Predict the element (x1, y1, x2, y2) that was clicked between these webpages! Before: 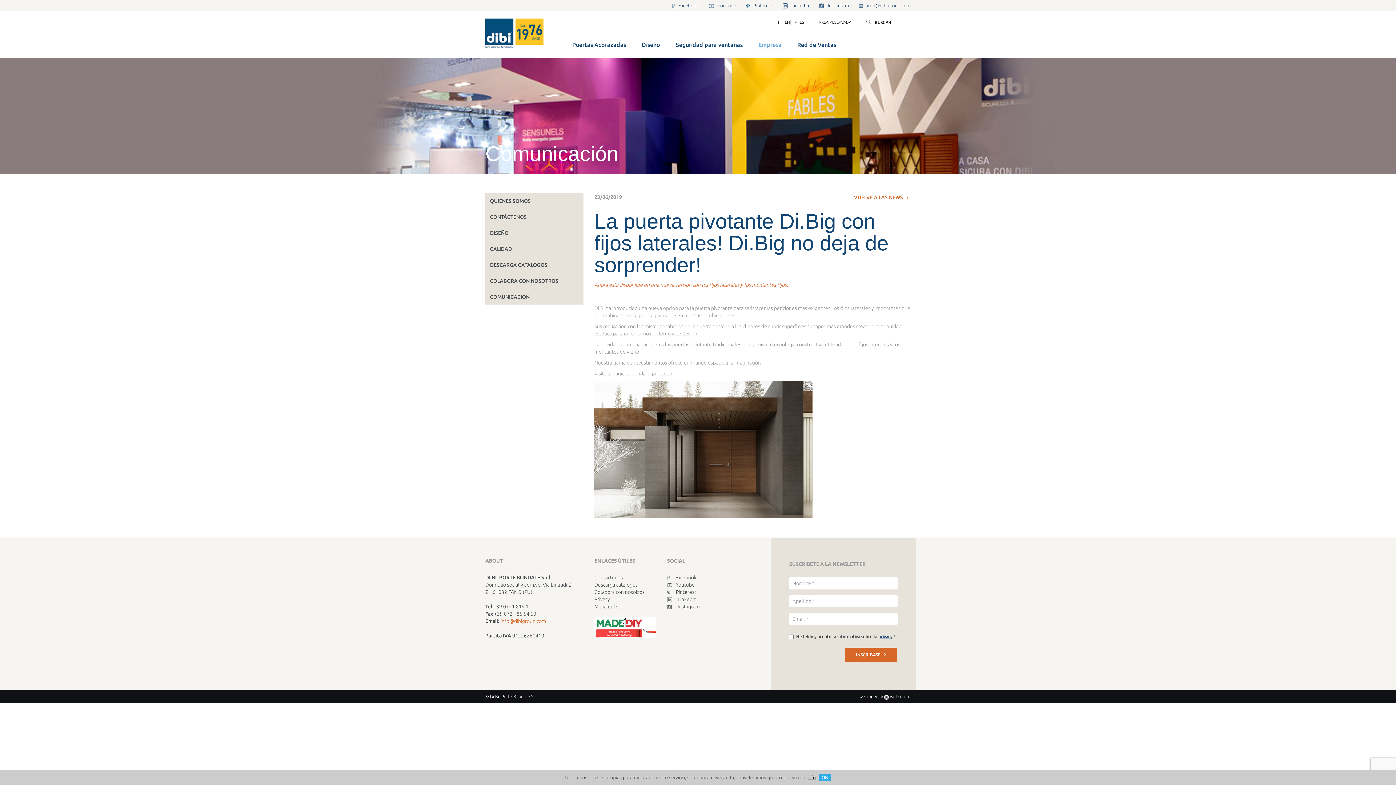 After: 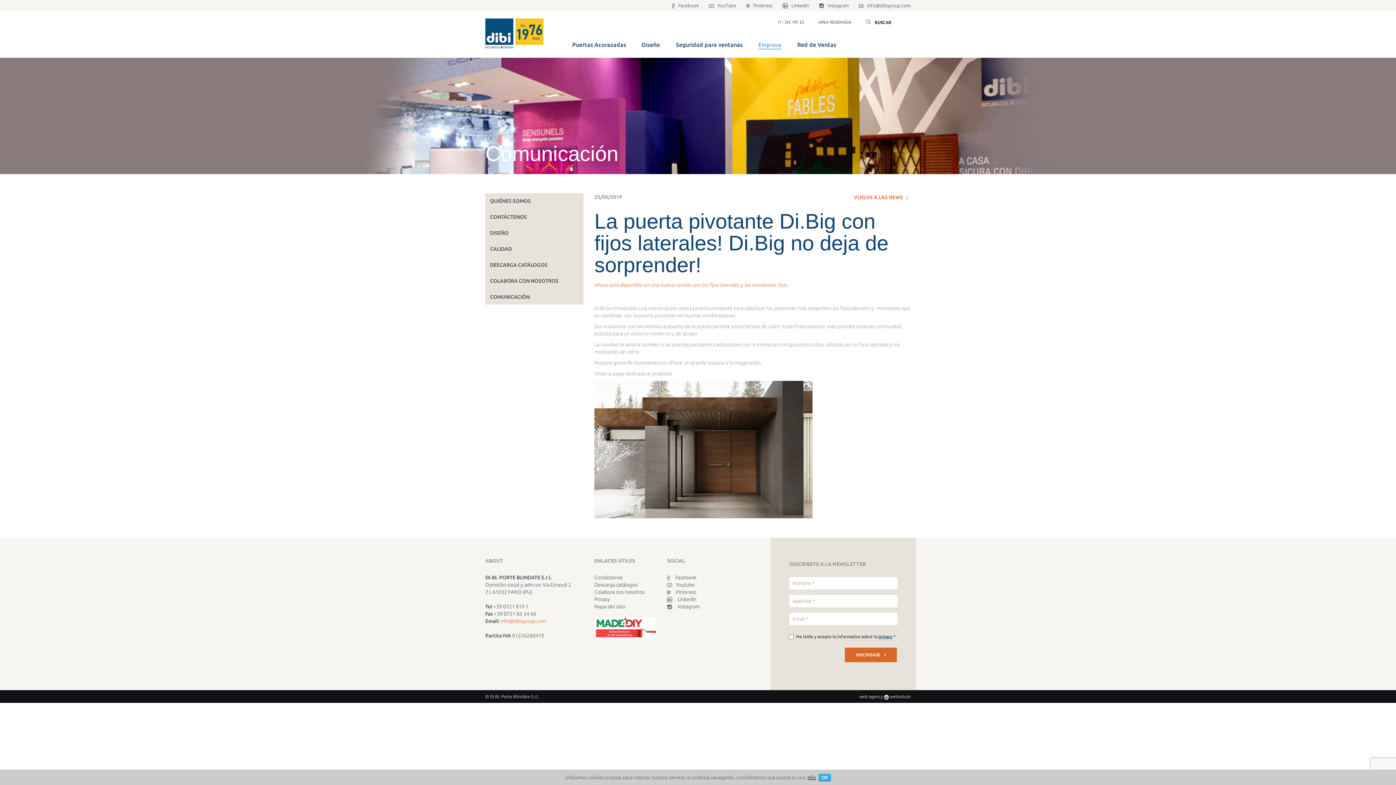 Action: label: LinkedIn bbox: (782, 2, 809, 8)